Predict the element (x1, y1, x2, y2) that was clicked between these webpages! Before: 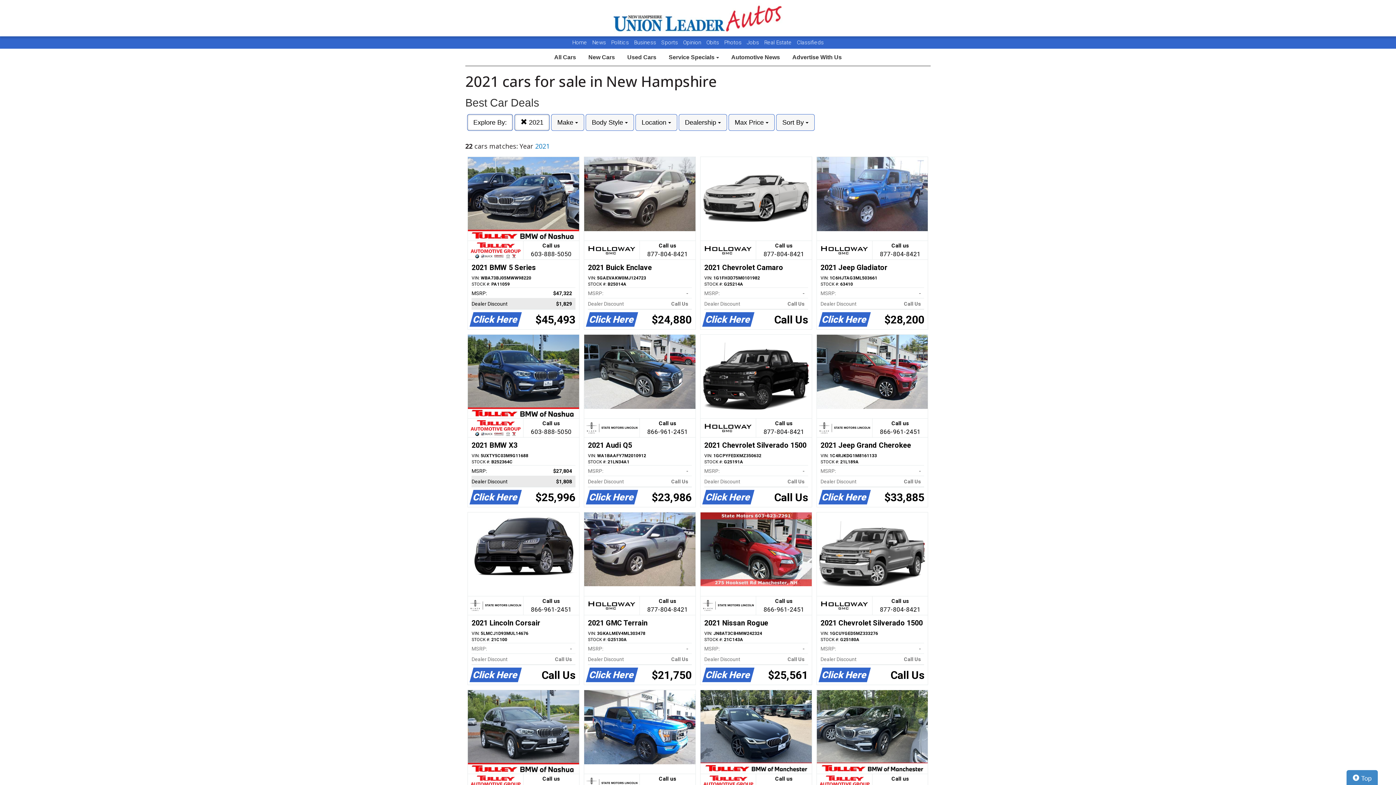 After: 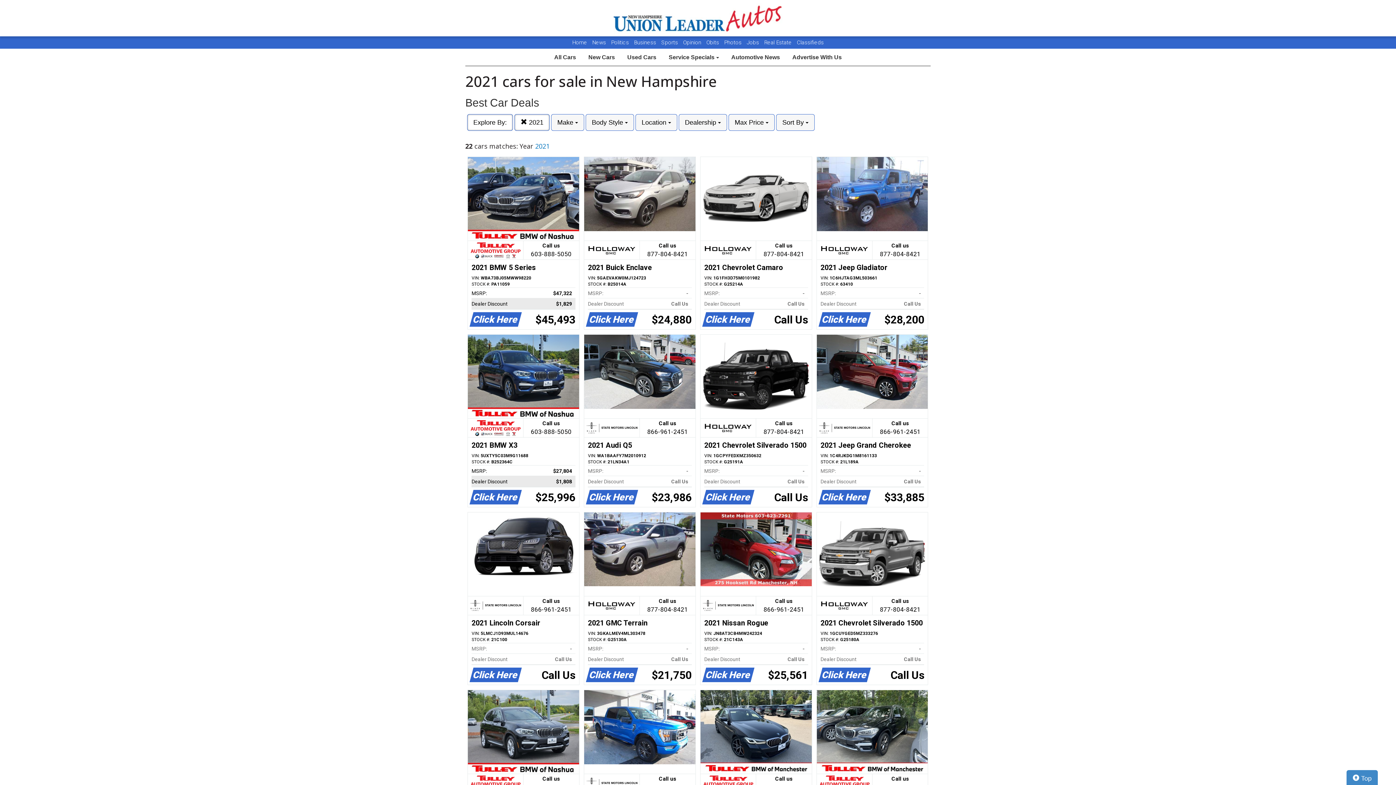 Action: label: Home bbox: (572, 39, 587, 45)